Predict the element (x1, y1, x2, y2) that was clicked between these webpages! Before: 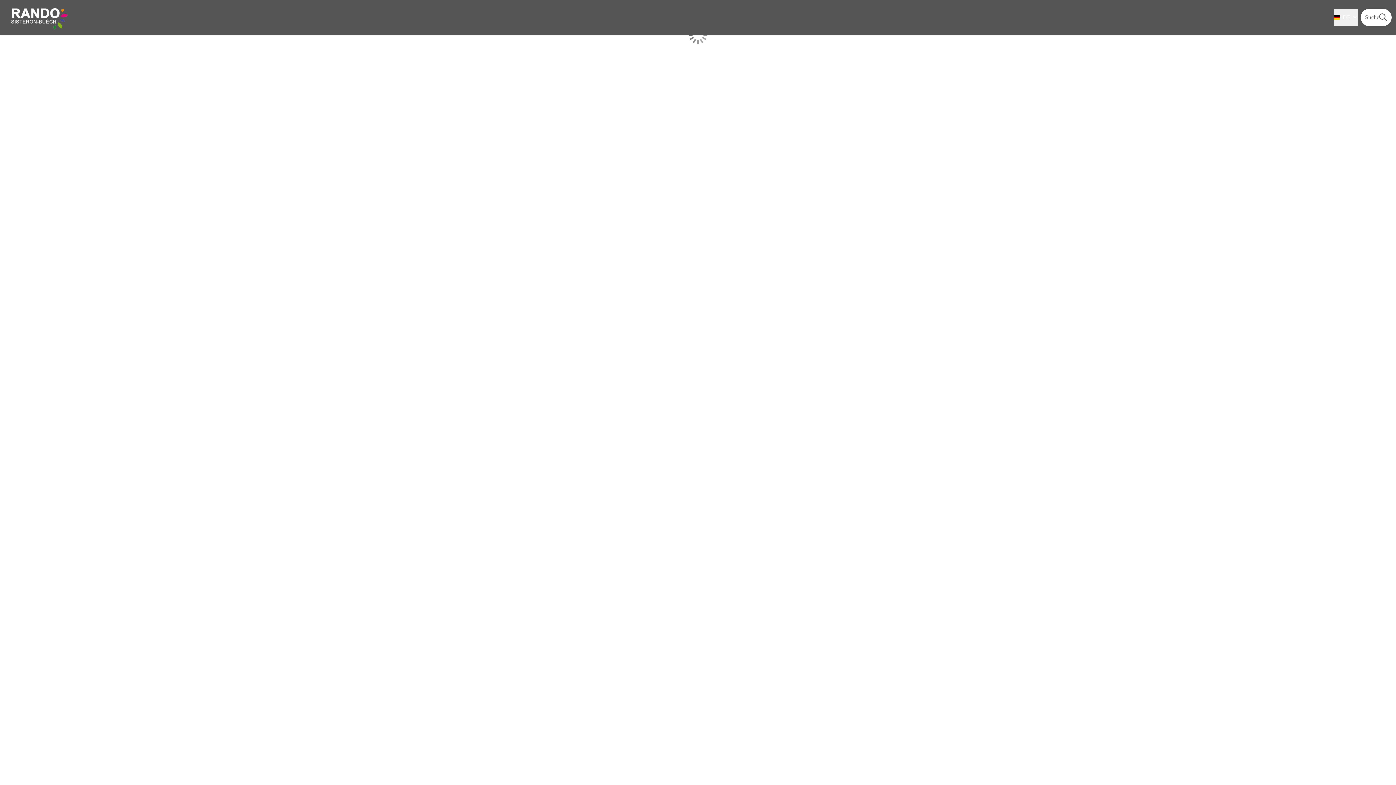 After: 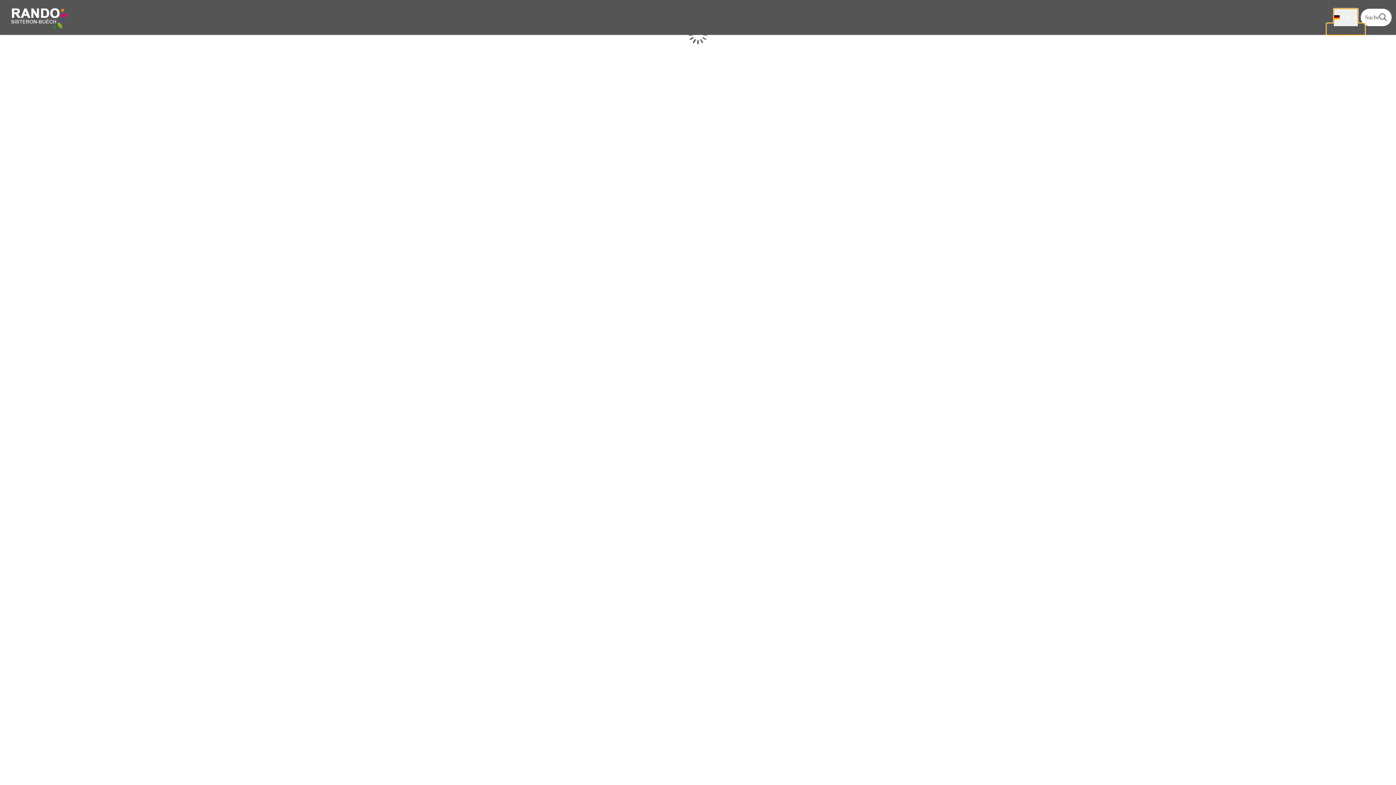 Action: bbox: (1334, 8, 1358, 26) label: DE